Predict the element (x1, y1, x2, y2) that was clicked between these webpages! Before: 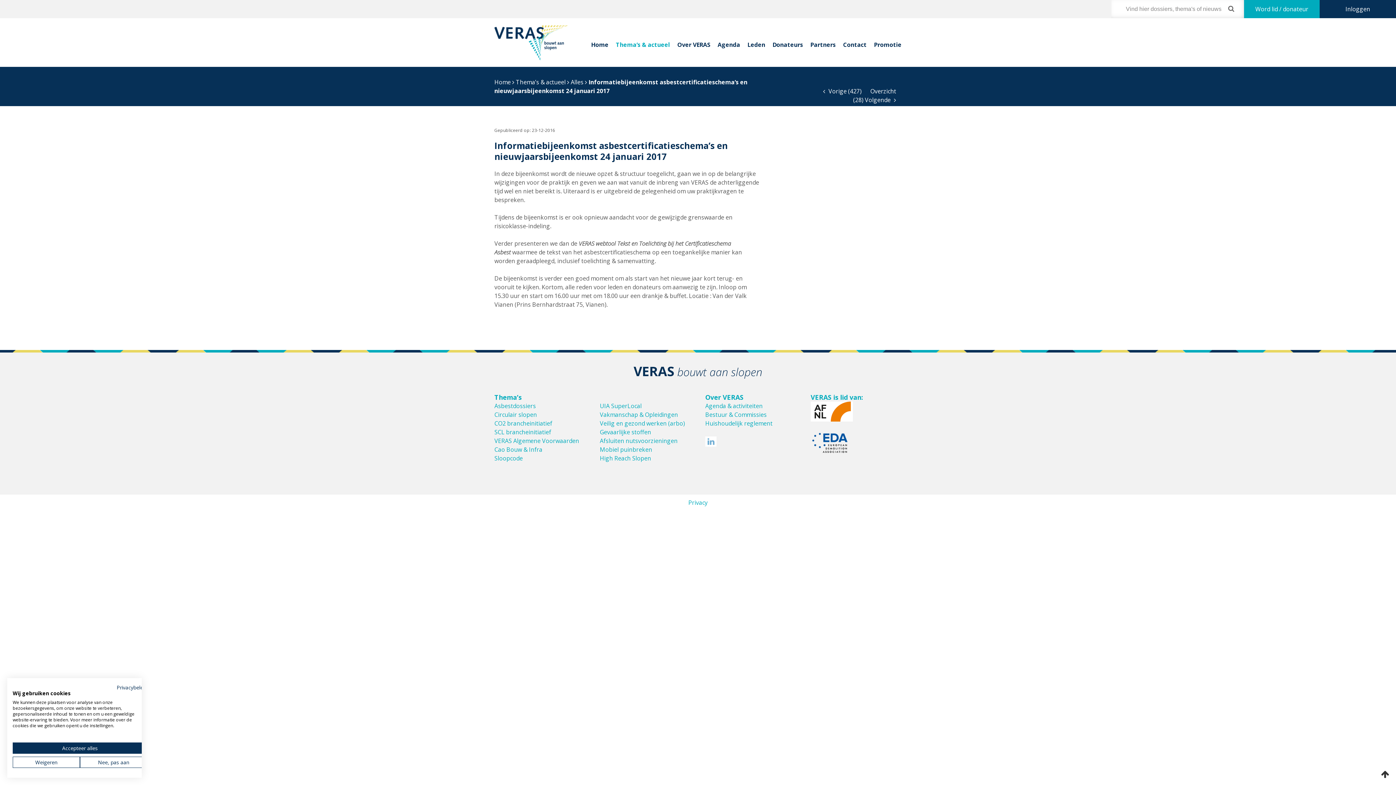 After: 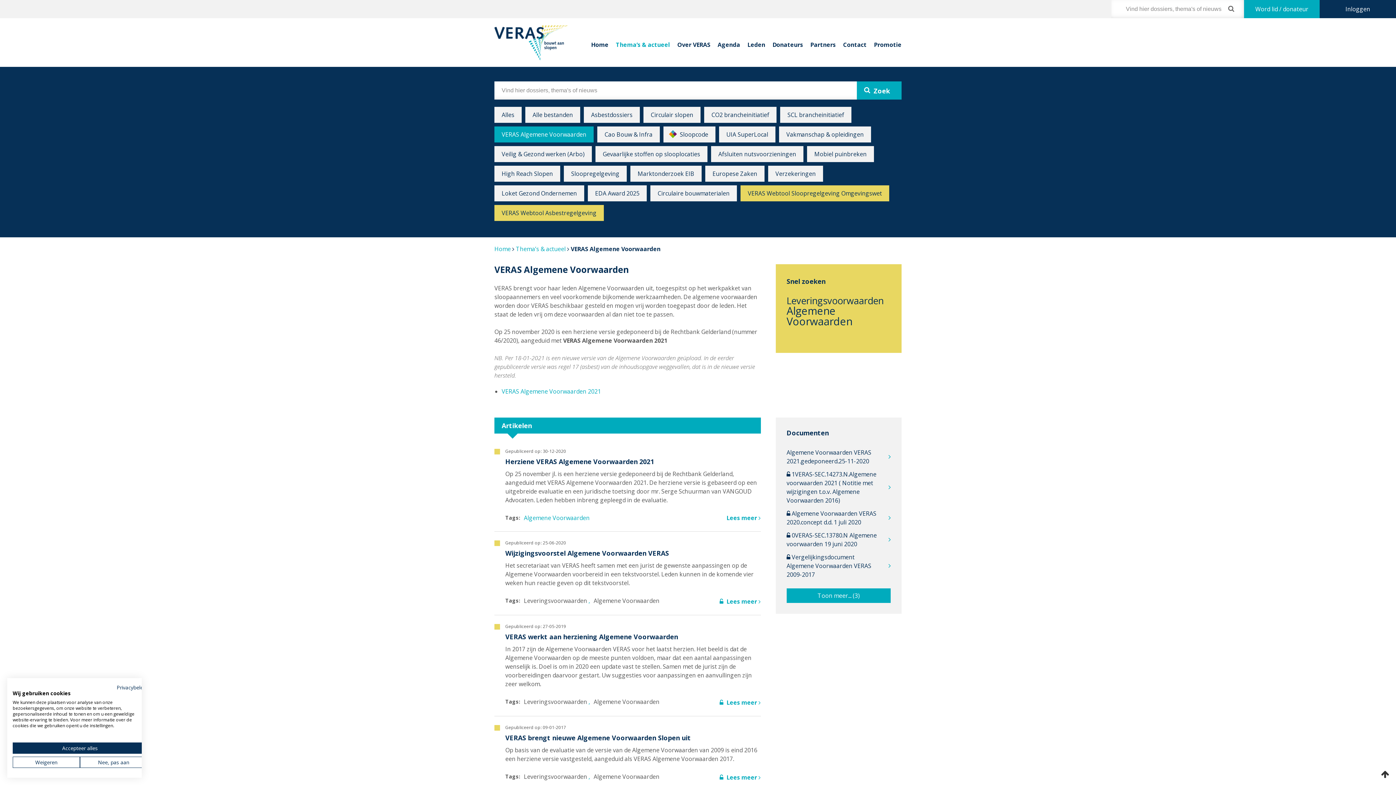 Action: label: VERAS Algemene Voorwaarden bbox: (494, 437, 579, 445)